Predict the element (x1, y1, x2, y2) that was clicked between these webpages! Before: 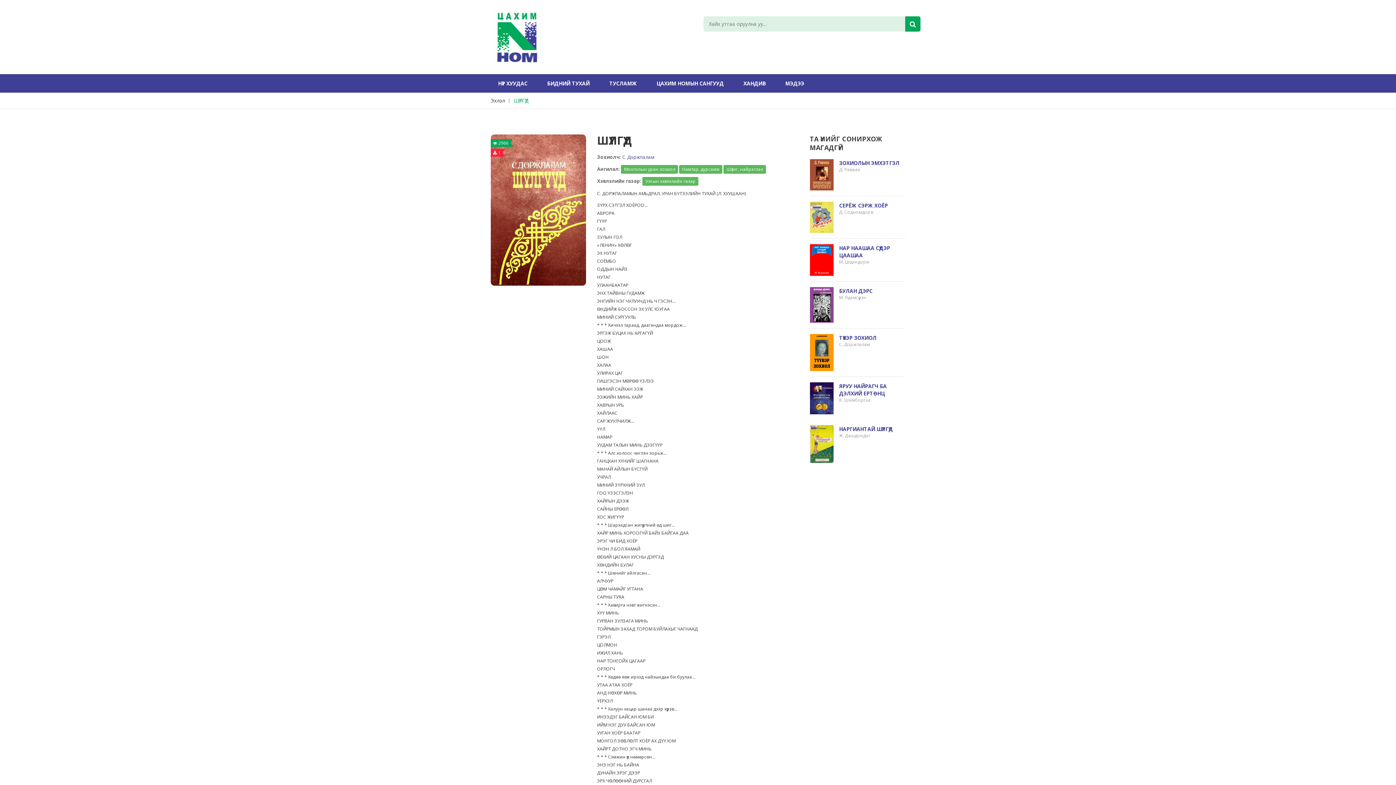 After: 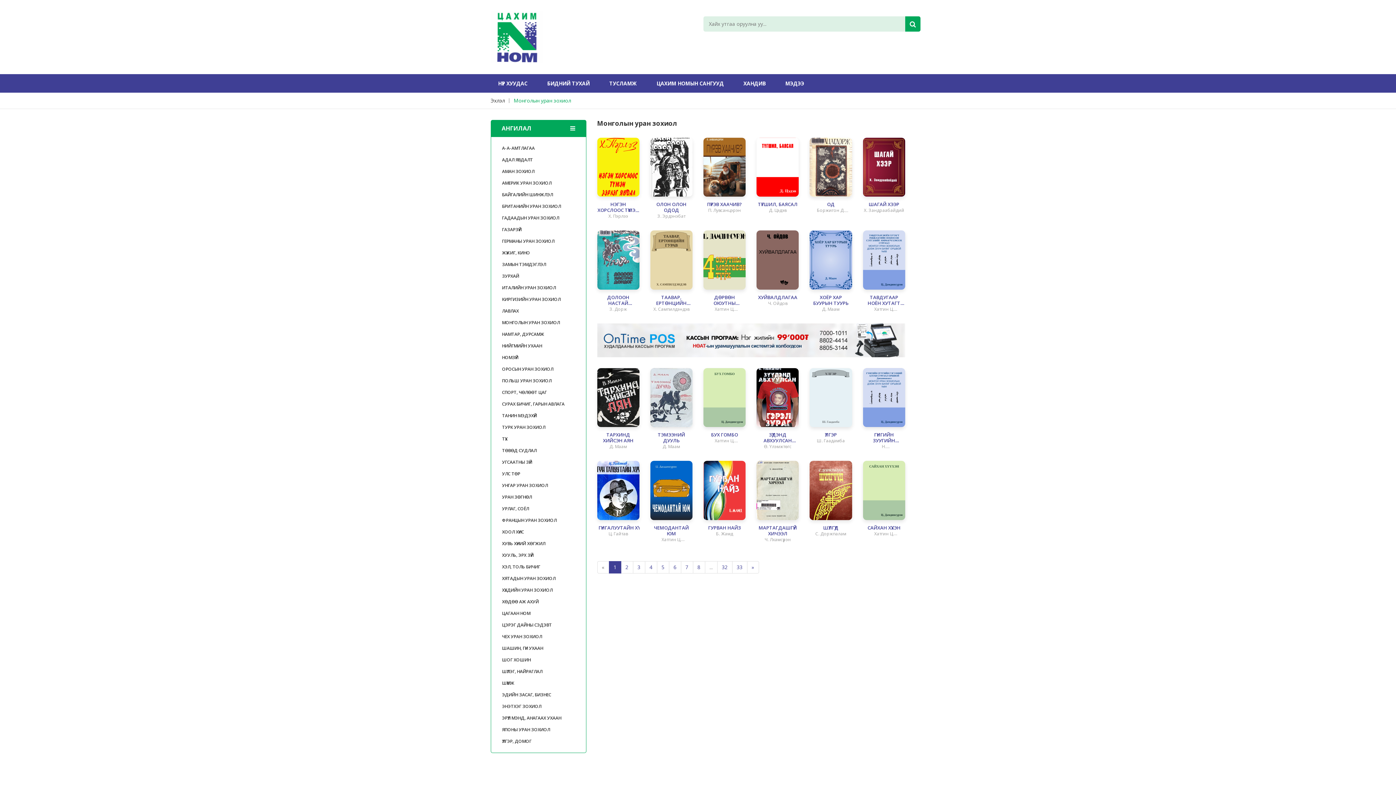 Action: label: Монголын уран зохиол bbox: (621, 165, 678, 173)